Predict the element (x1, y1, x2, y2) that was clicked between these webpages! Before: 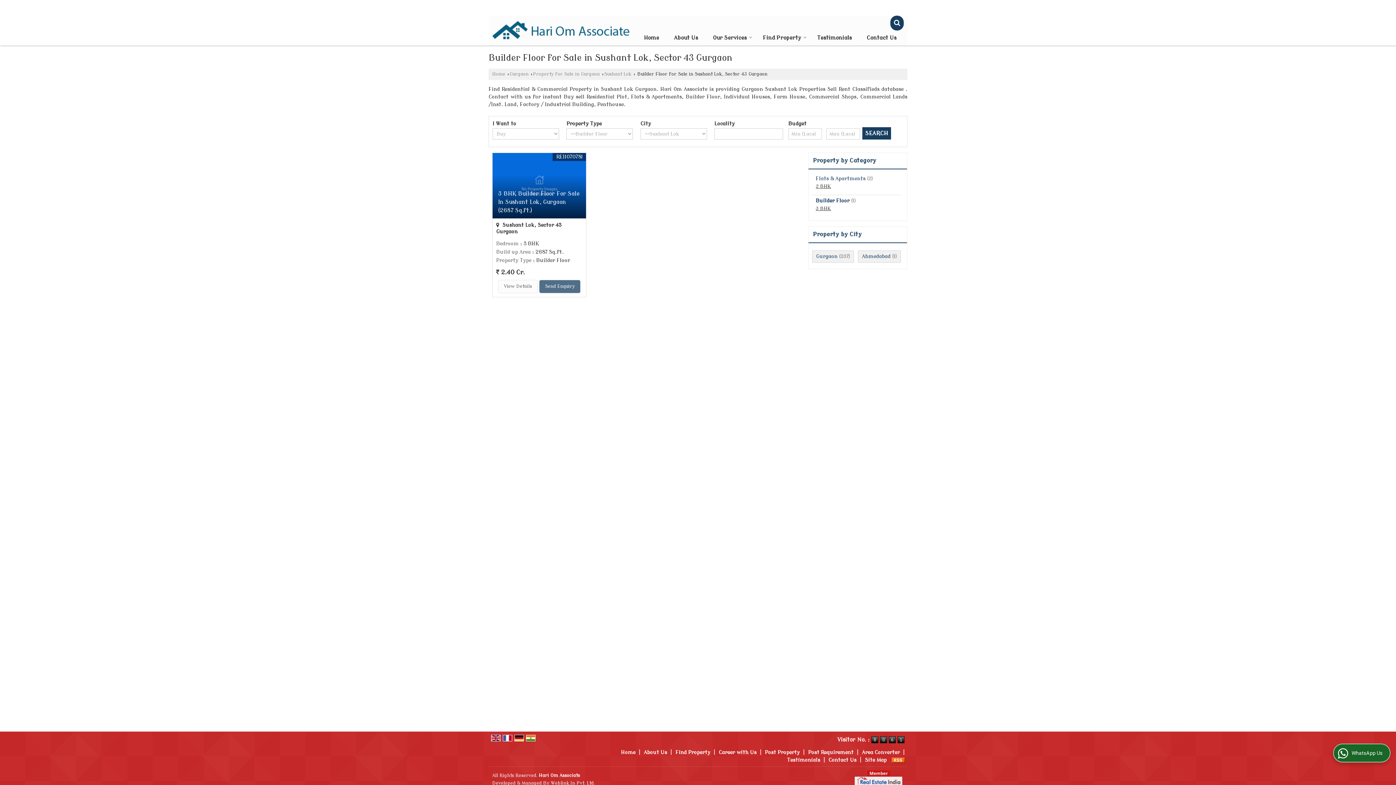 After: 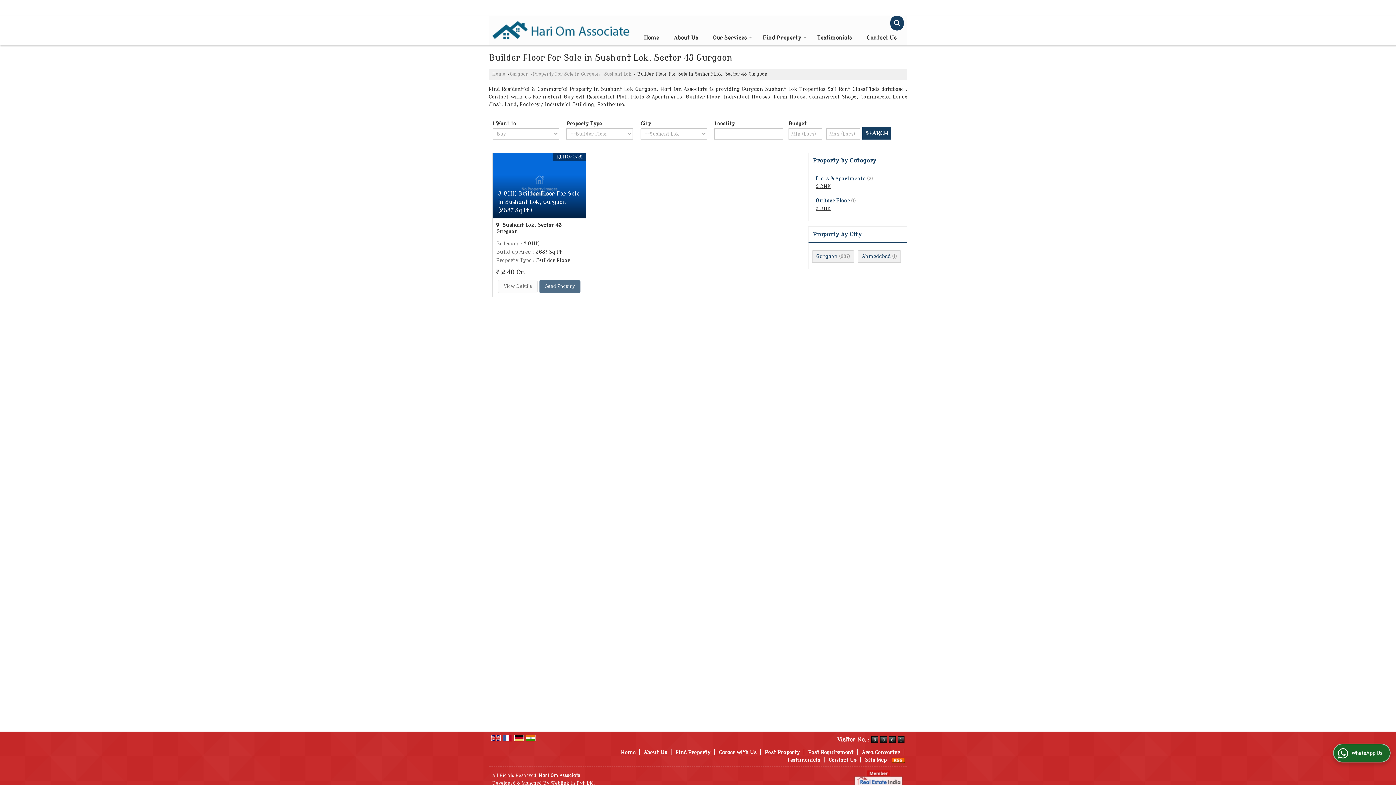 Action: bbox: (514, 735, 524, 740)